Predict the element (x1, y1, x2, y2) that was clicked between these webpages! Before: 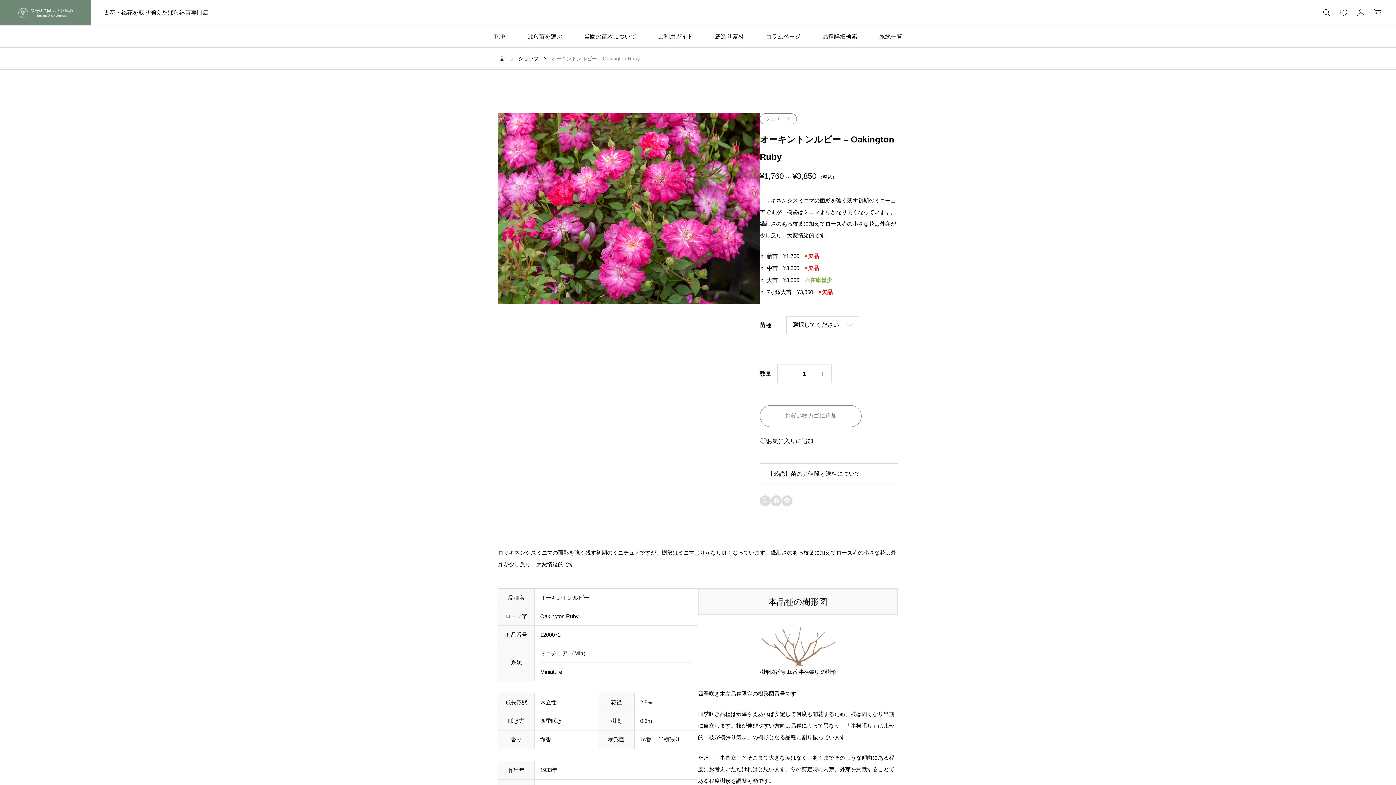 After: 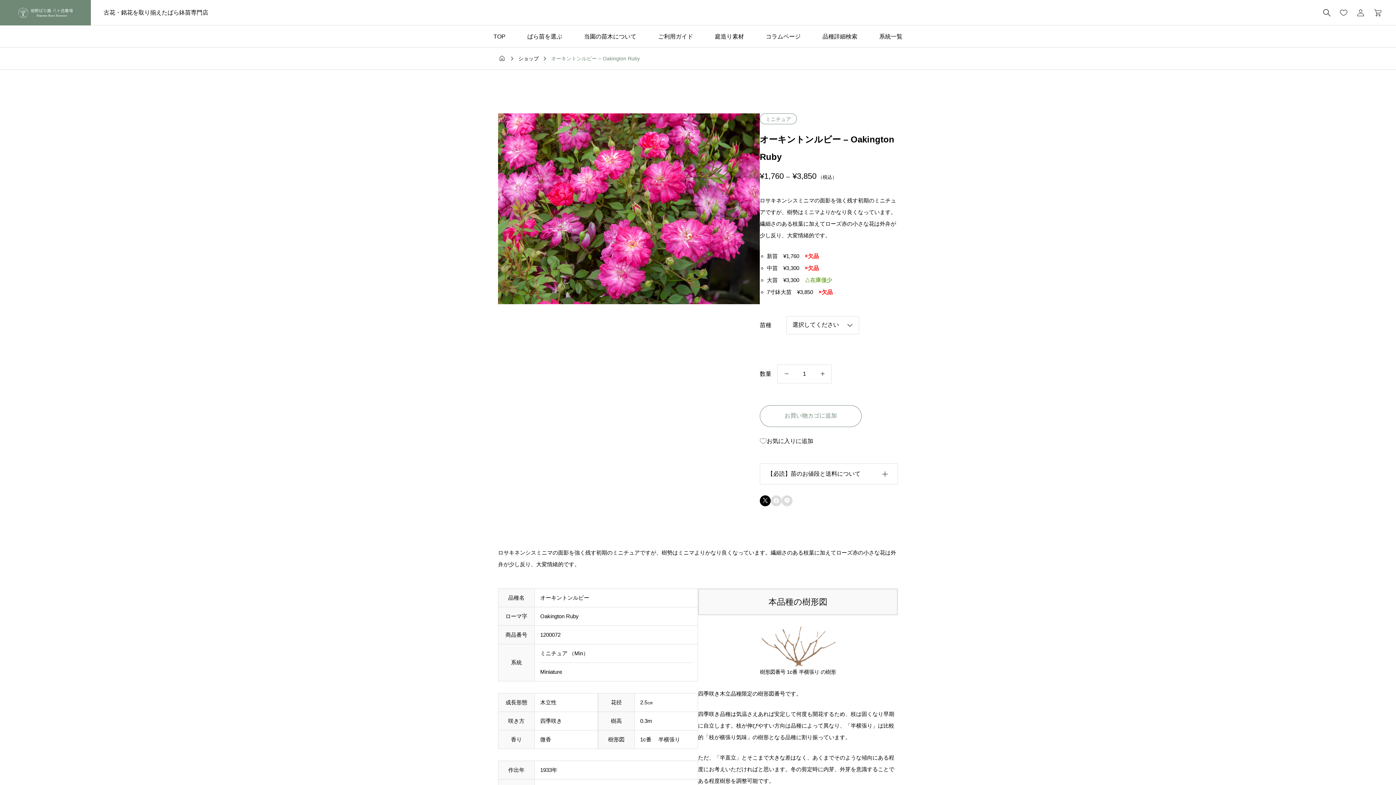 Action: label:  bbox: (760, 495, 770, 506)